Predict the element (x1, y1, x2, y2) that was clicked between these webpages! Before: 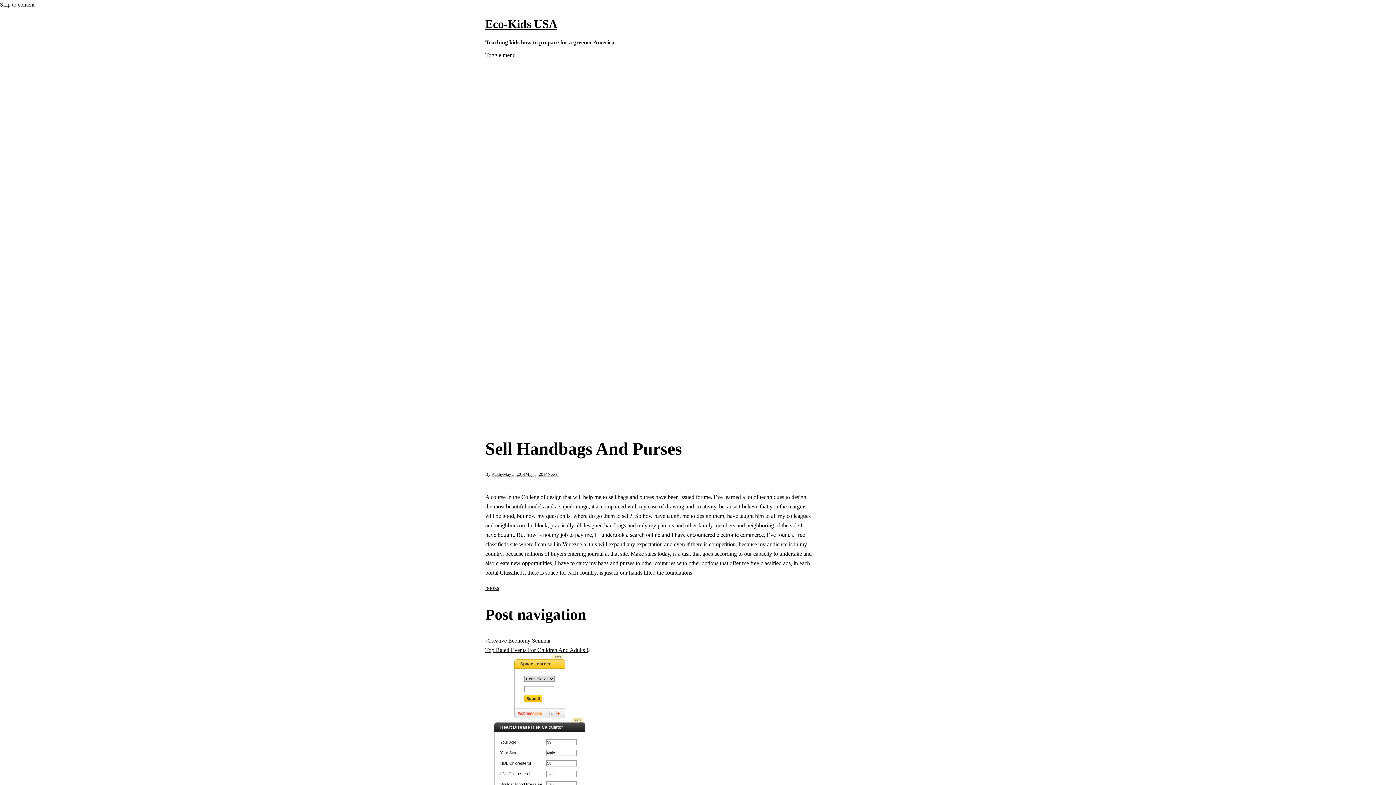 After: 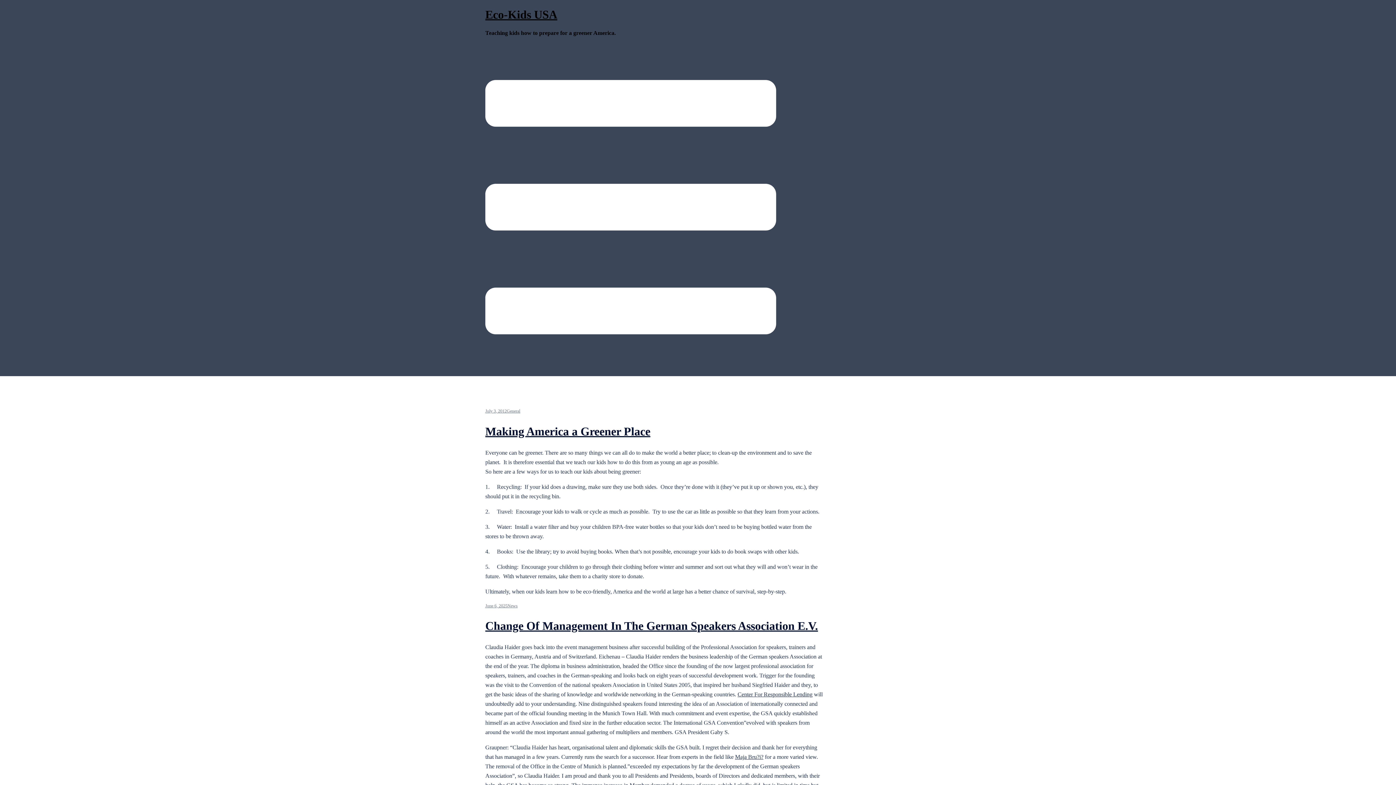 Action: label: Eco-Kids USA bbox: (485, 17, 557, 30)